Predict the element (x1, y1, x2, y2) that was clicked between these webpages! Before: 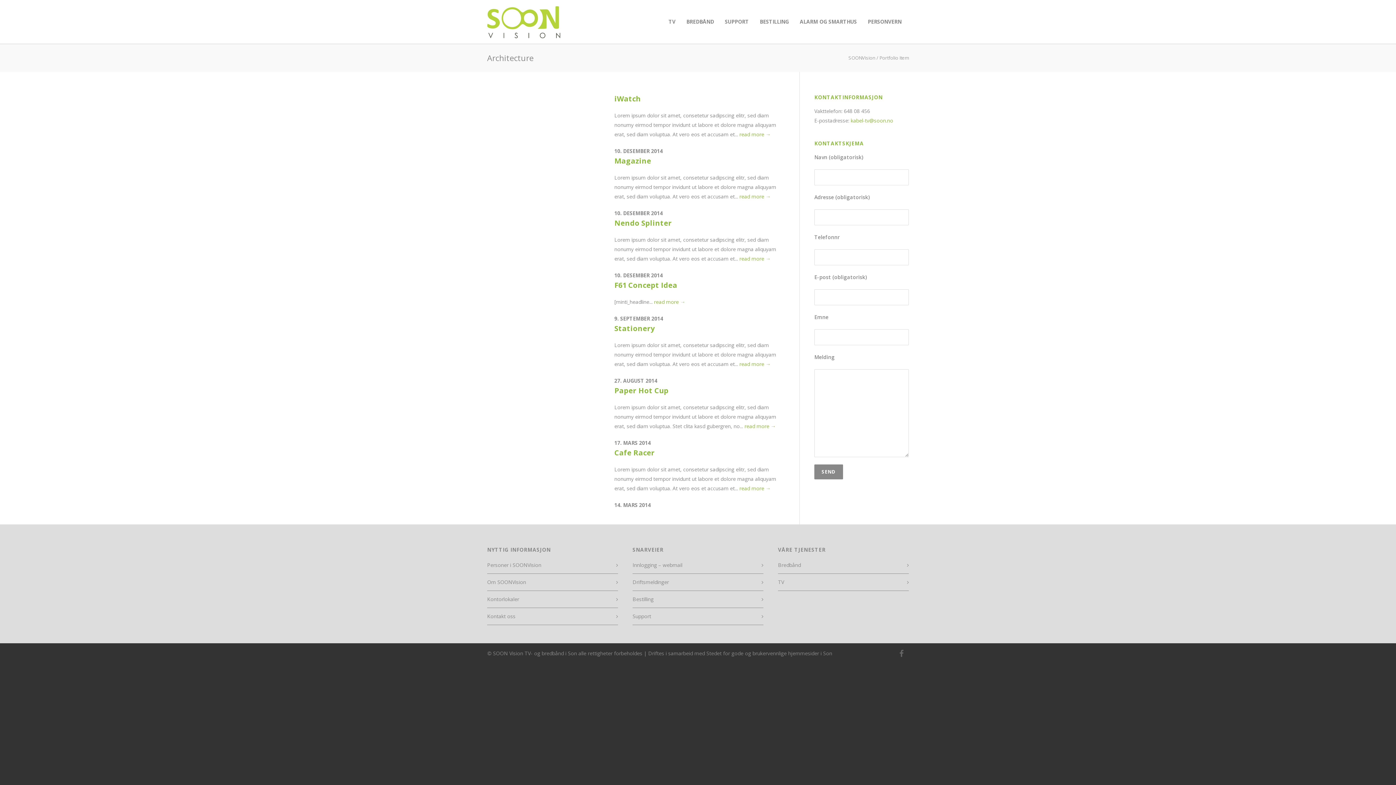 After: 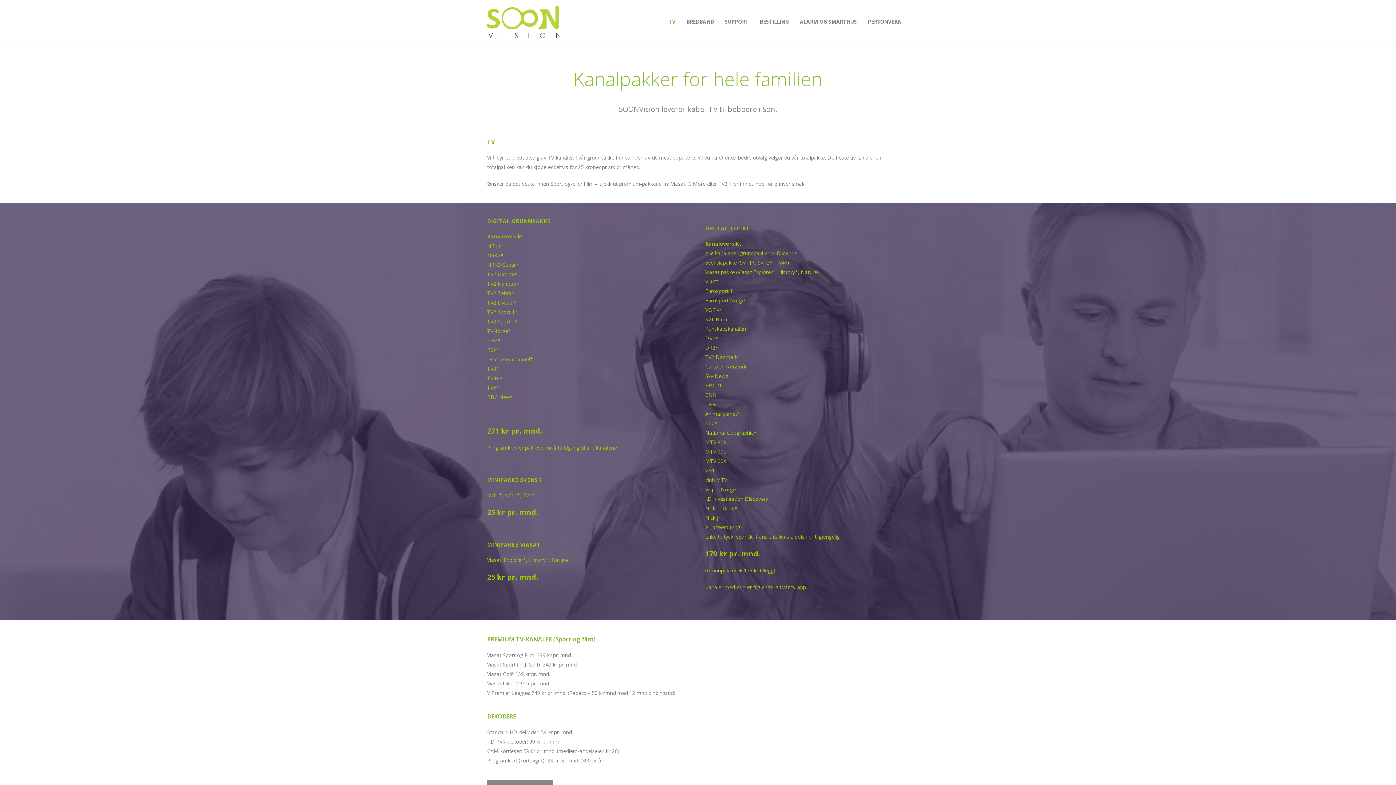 Action: label: TV bbox: (778, 577, 905, 587)